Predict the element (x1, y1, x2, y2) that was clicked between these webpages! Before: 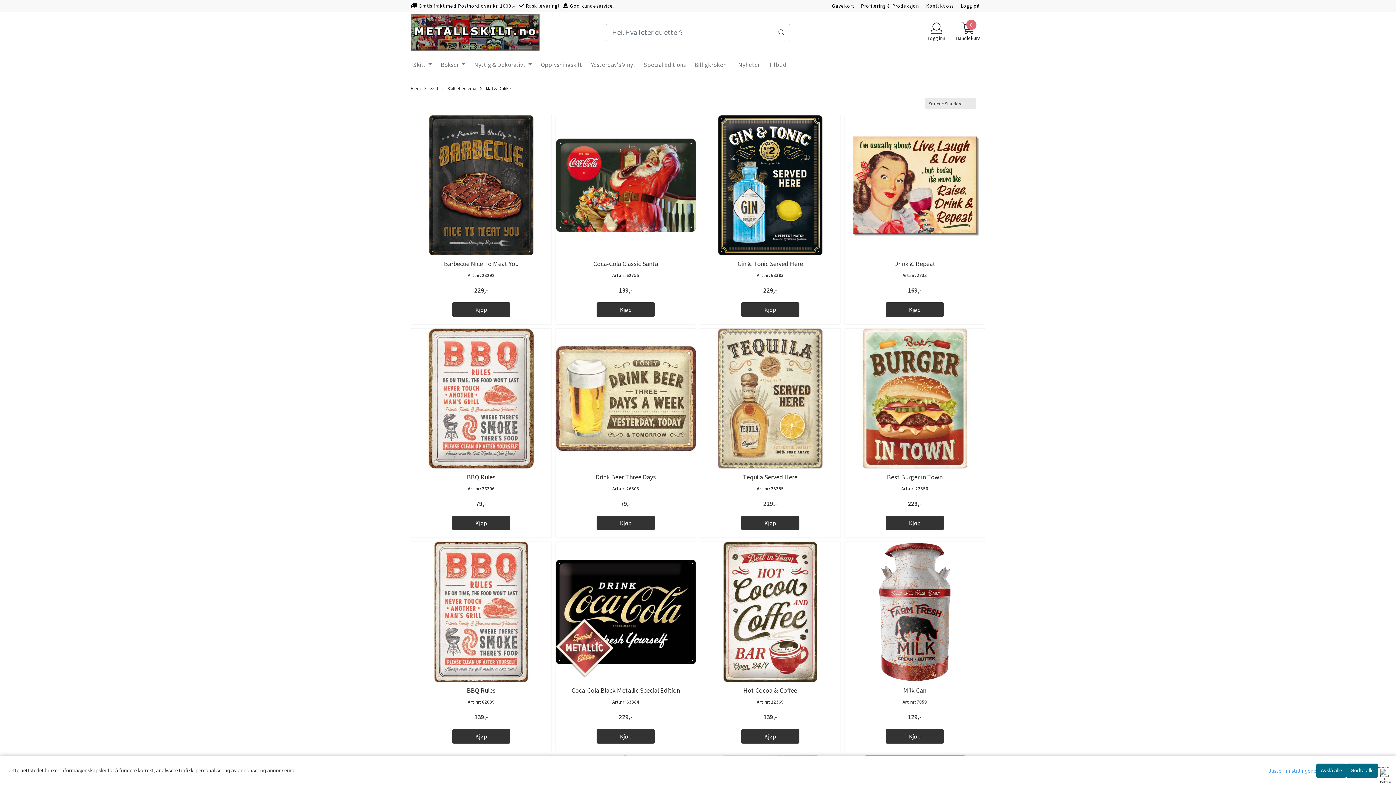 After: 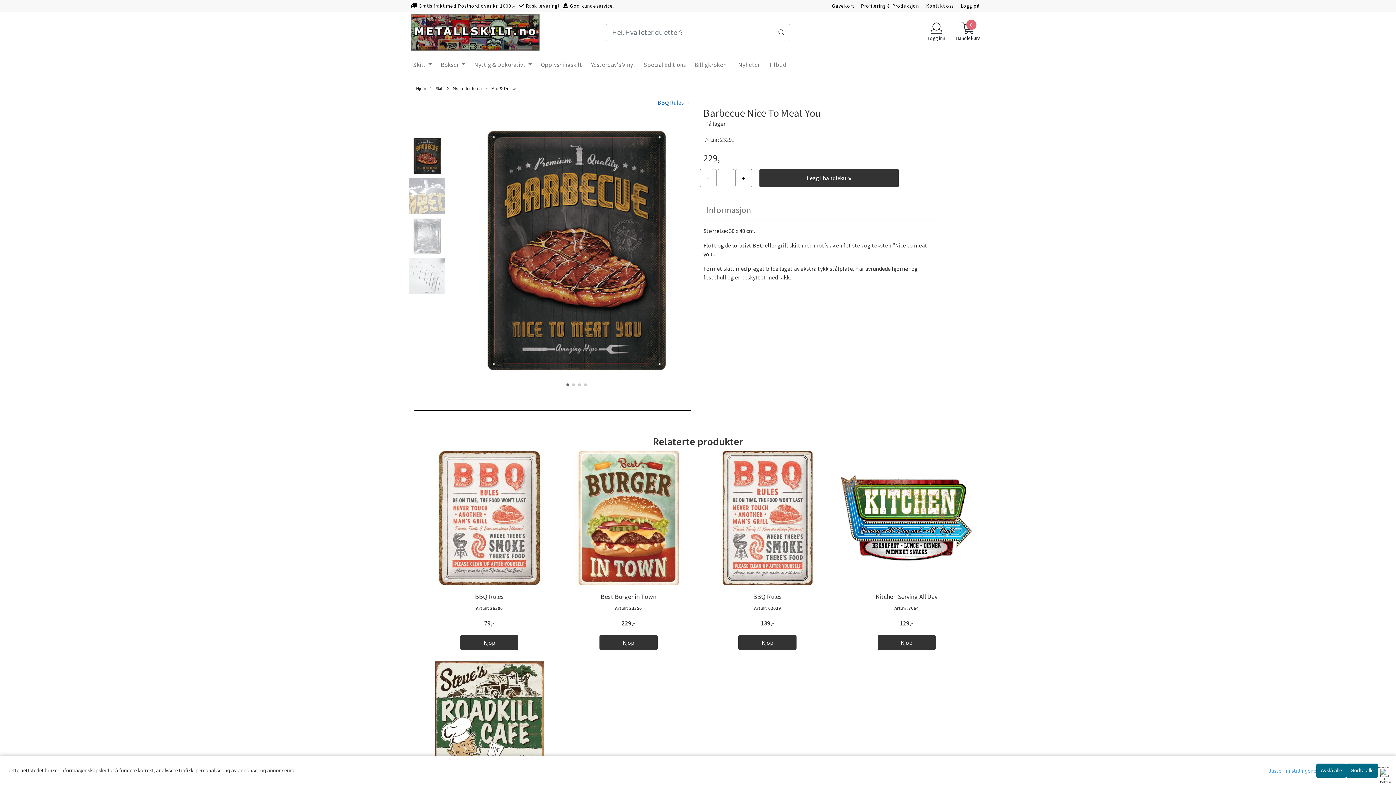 Action: bbox: (444, 259, 518, 267) label: Barbecue Nice To Meat You